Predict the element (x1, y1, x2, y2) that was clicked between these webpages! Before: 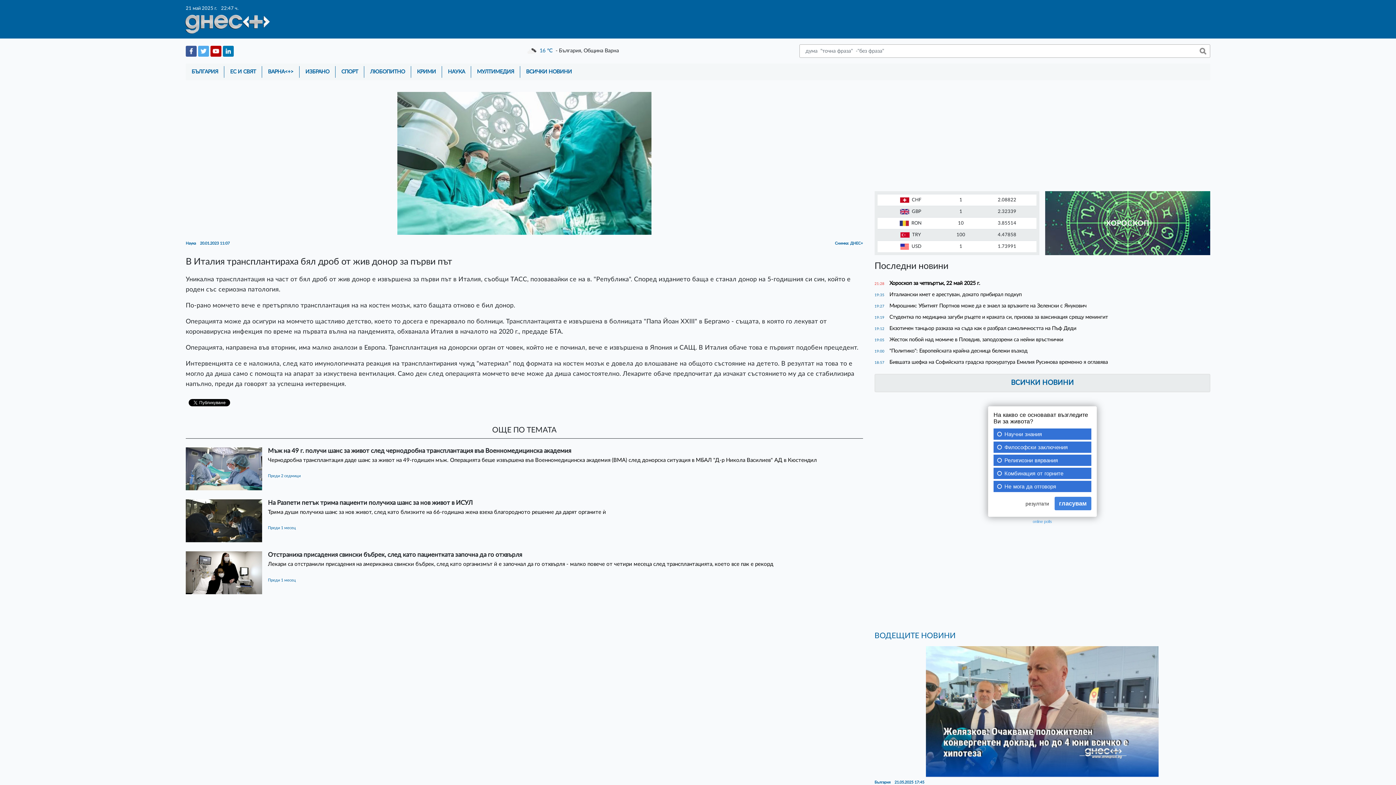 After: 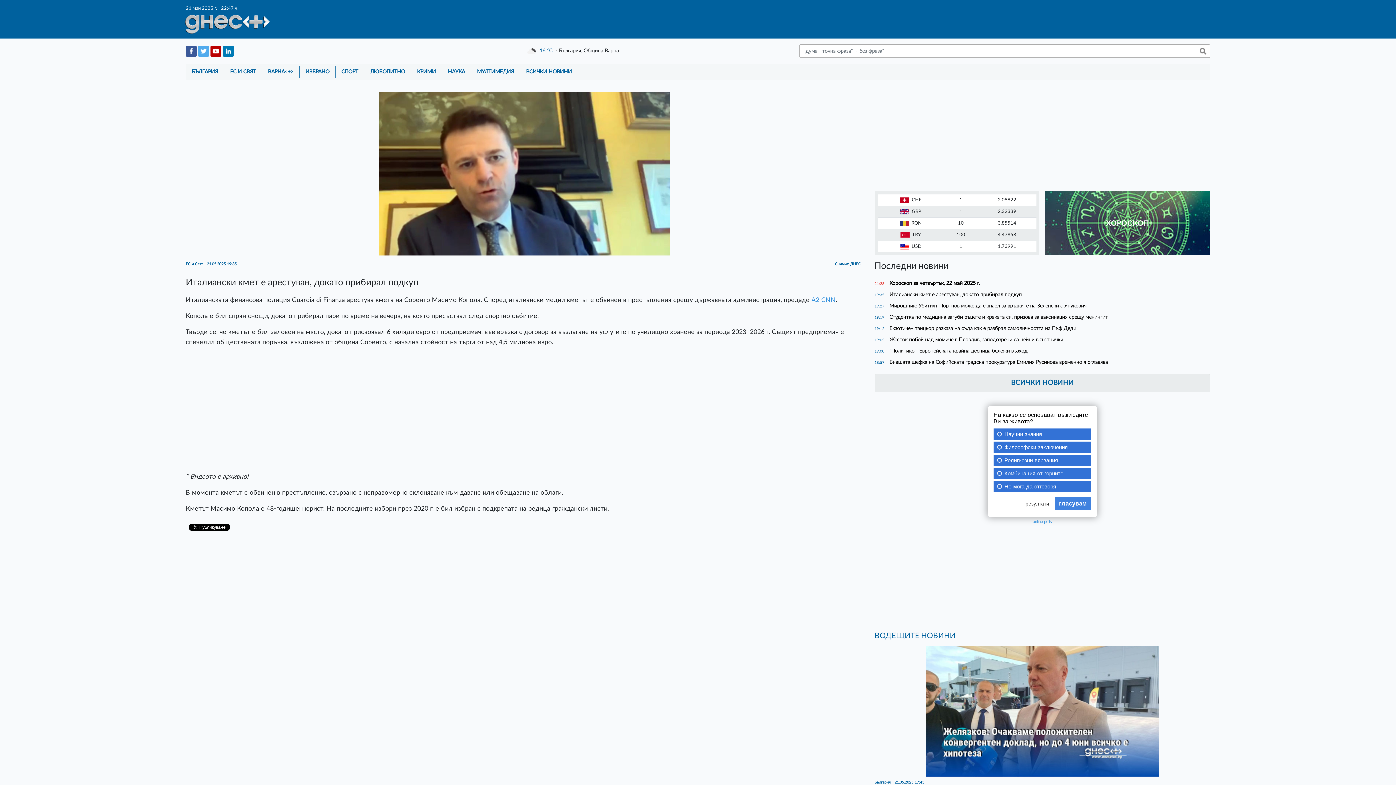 Action: label: Италиански кмет е арестуван, докато прибирал подкуп bbox: (889, 292, 1022, 297)